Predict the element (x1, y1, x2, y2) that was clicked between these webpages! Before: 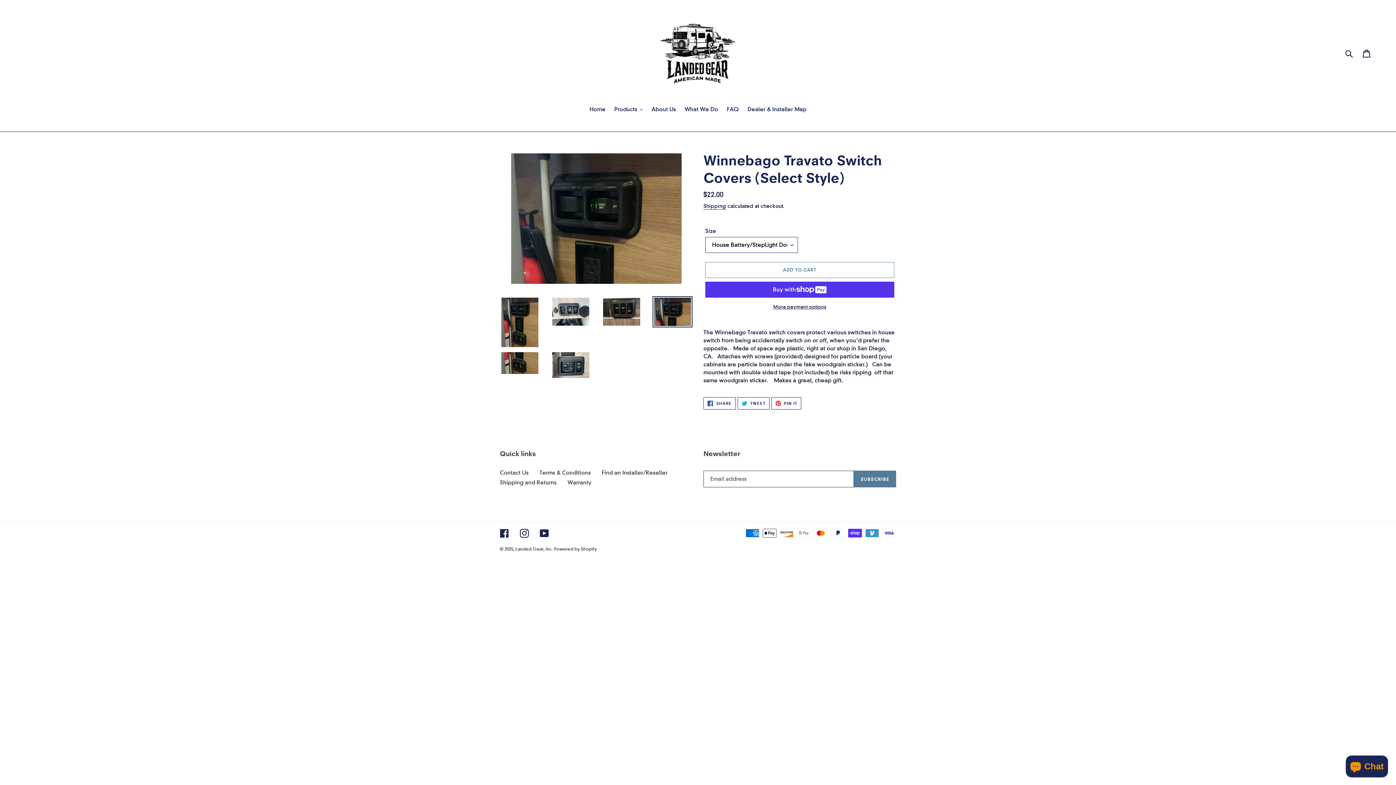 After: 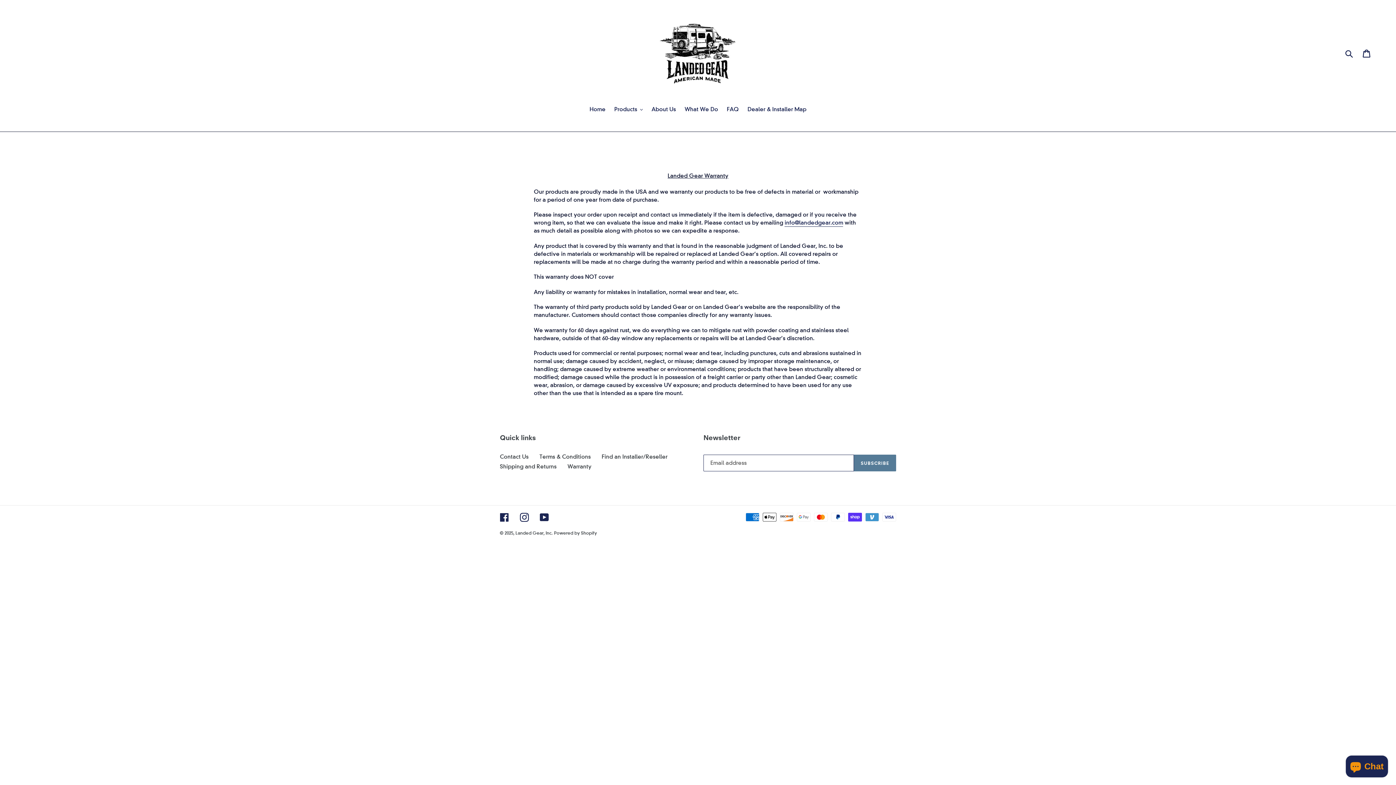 Action: label: Warranty bbox: (567, 479, 591, 486)